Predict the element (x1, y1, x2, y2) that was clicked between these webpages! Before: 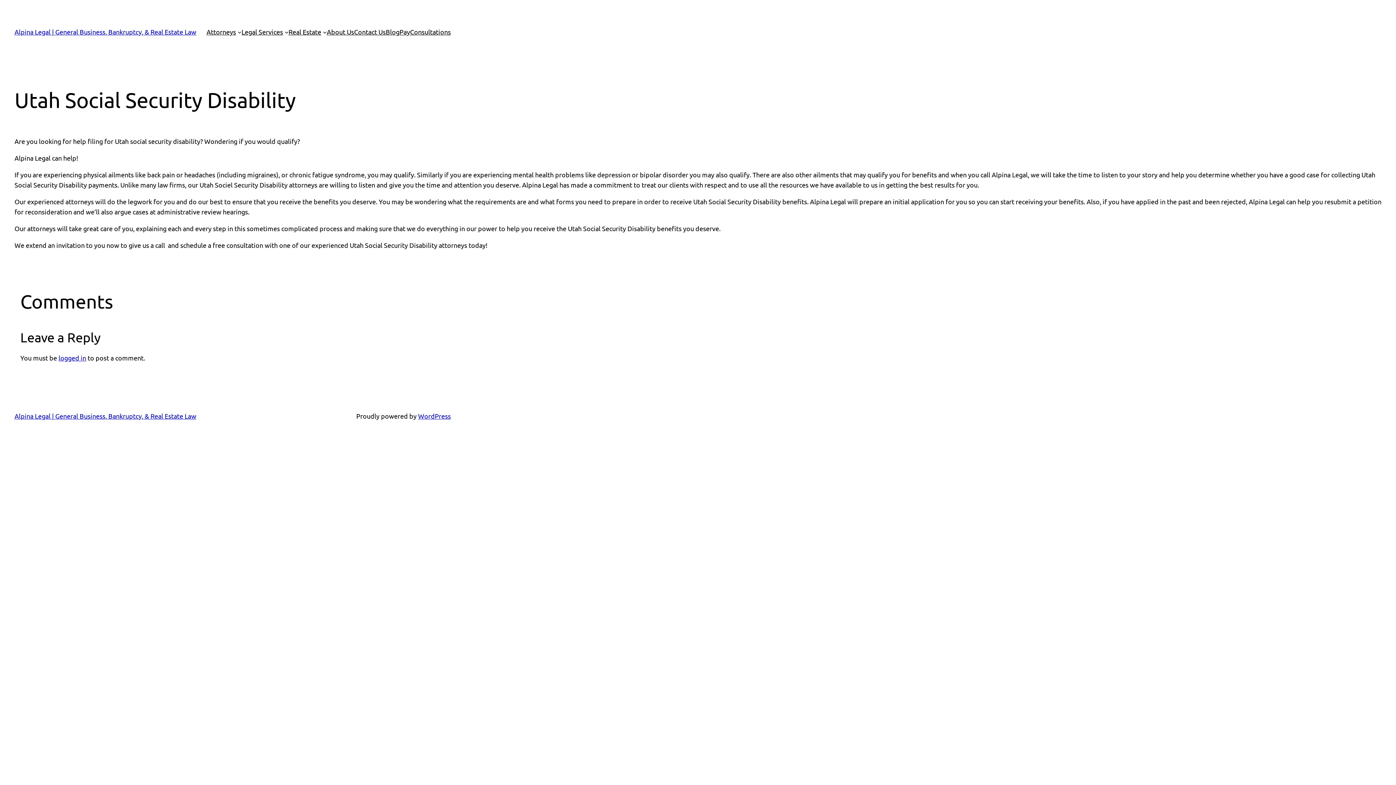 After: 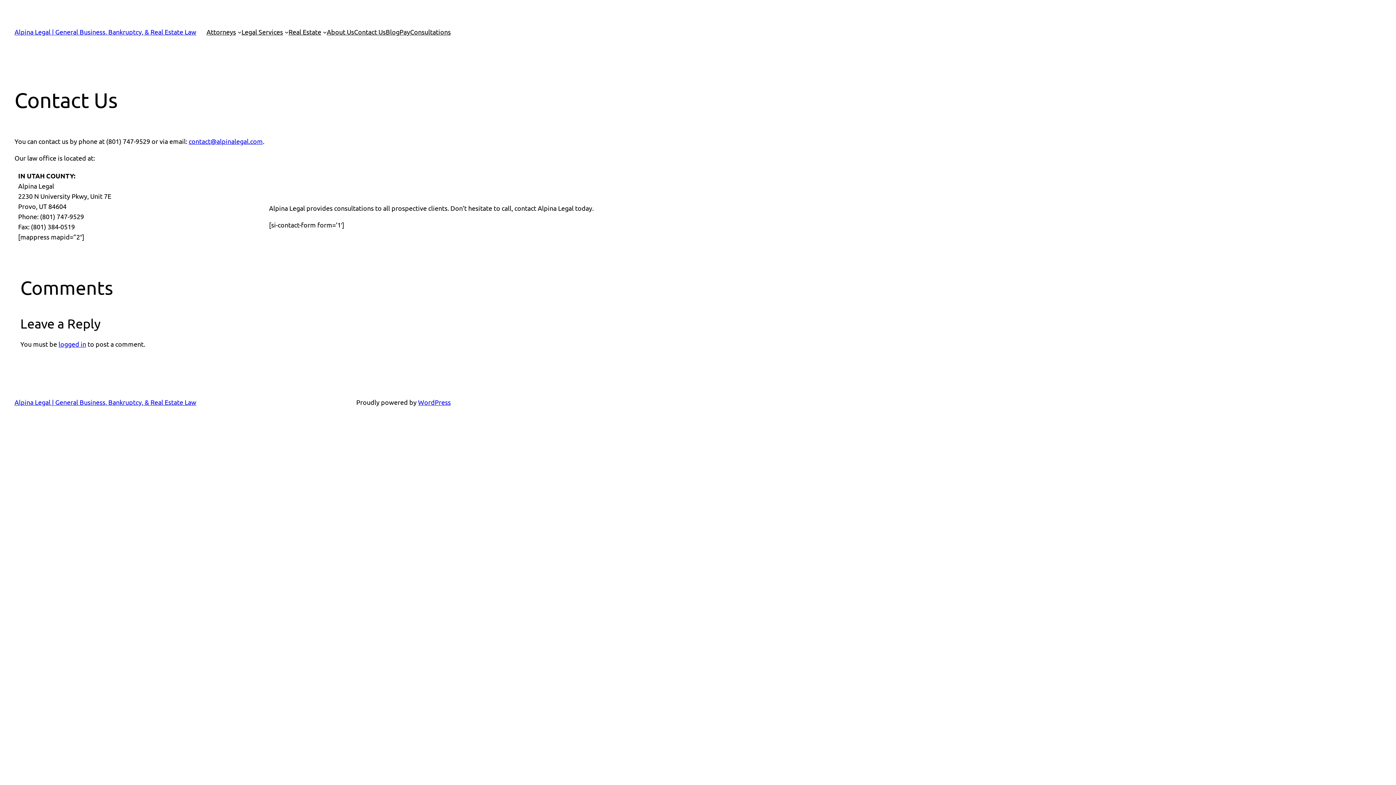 Action: label: Contact Us bbox: (354, 26, 385, 37)